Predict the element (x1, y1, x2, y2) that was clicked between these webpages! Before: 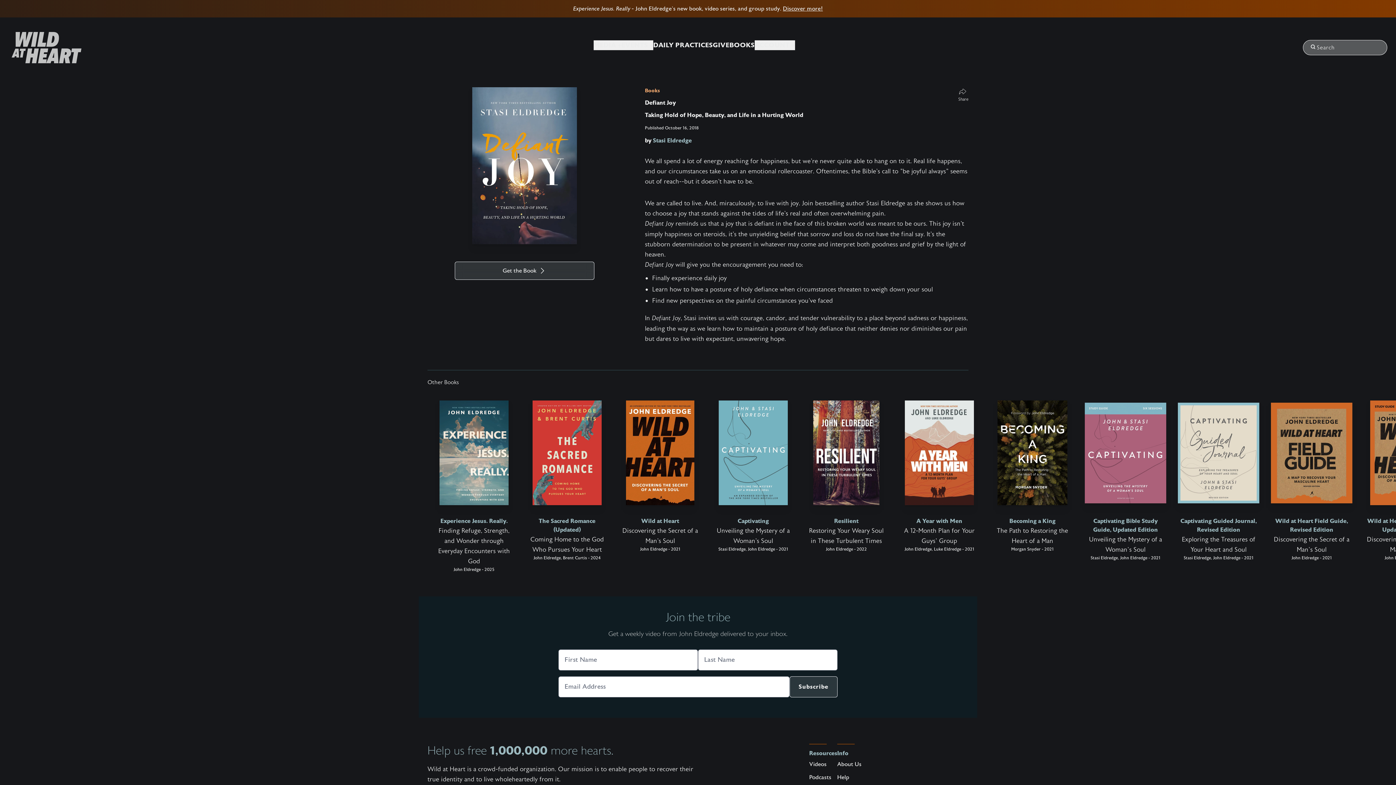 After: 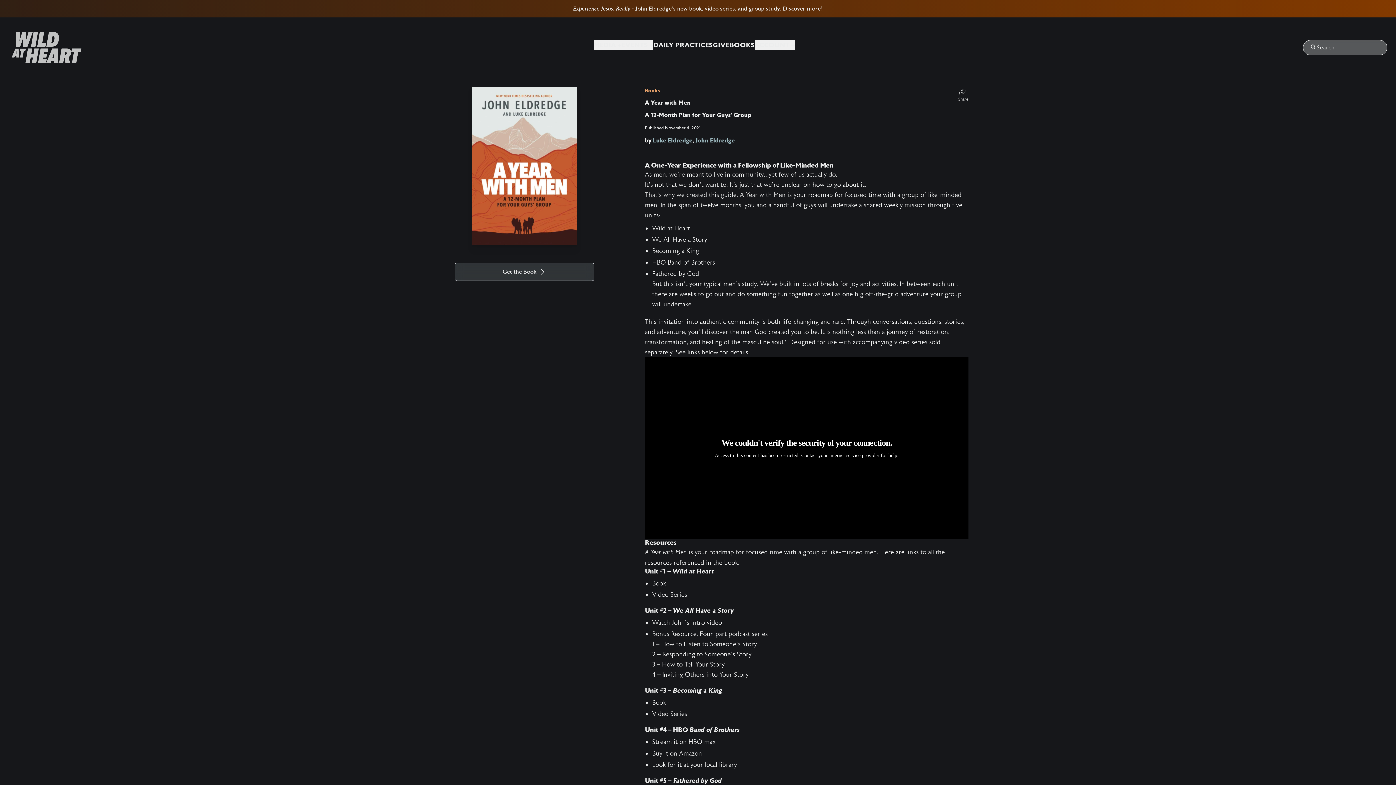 Action: bbox: (893, 395, 986, 559) label: A Year with Men
A 12-Month Plan for Your Guys’ Group
John Eldredge, Luke Eldredge - 2021